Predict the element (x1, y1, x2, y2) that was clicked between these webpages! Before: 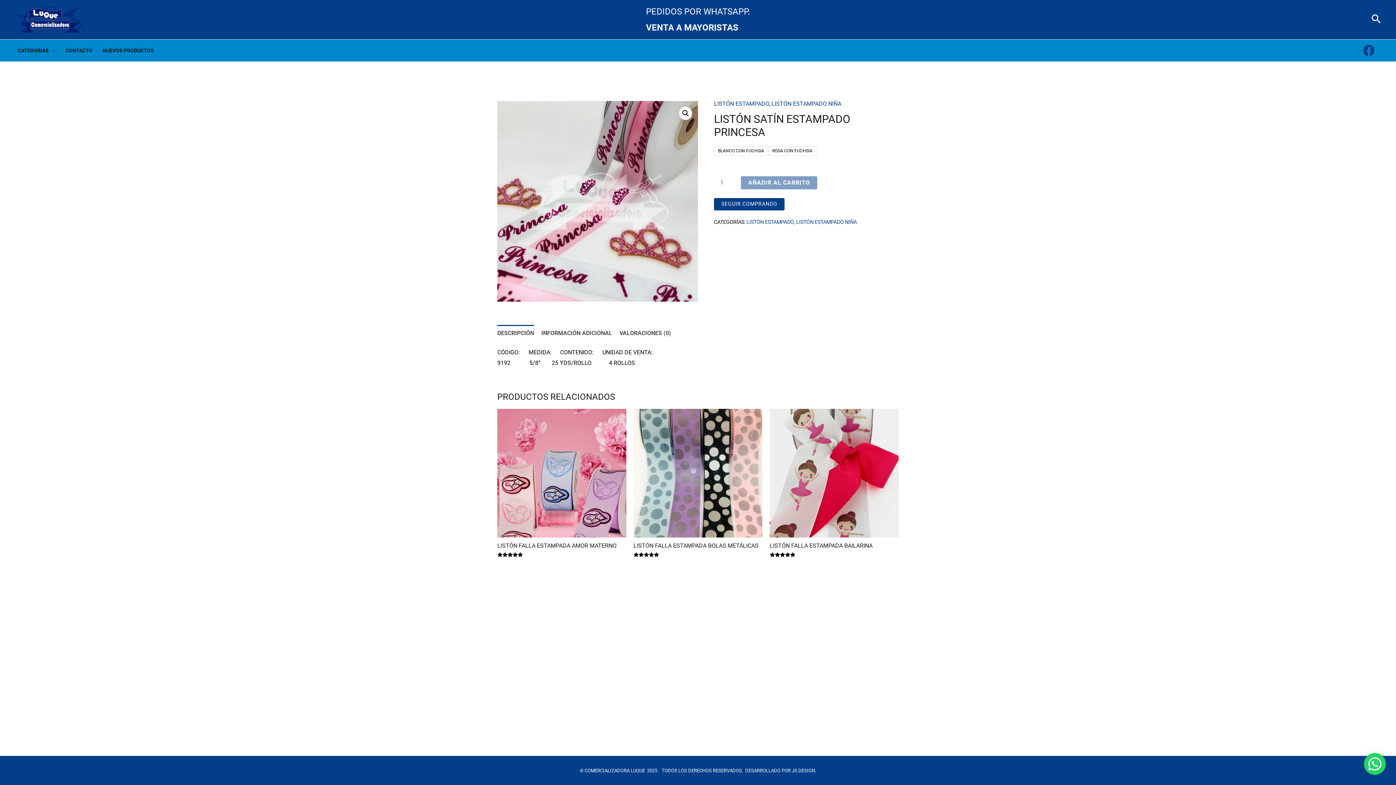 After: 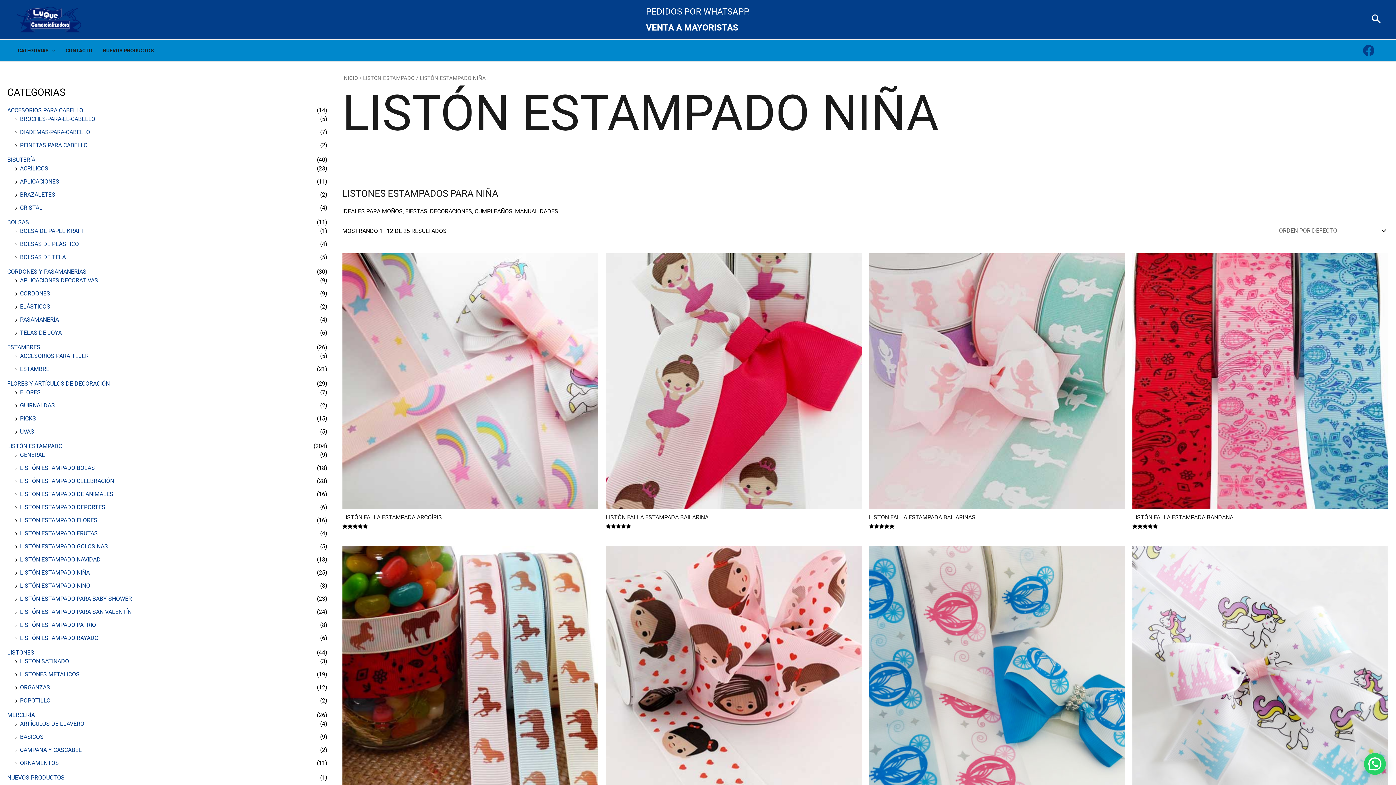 Action: label: LISTÓN ESTAMPADO NIÑA bbox: (771, 100, 841, 107)